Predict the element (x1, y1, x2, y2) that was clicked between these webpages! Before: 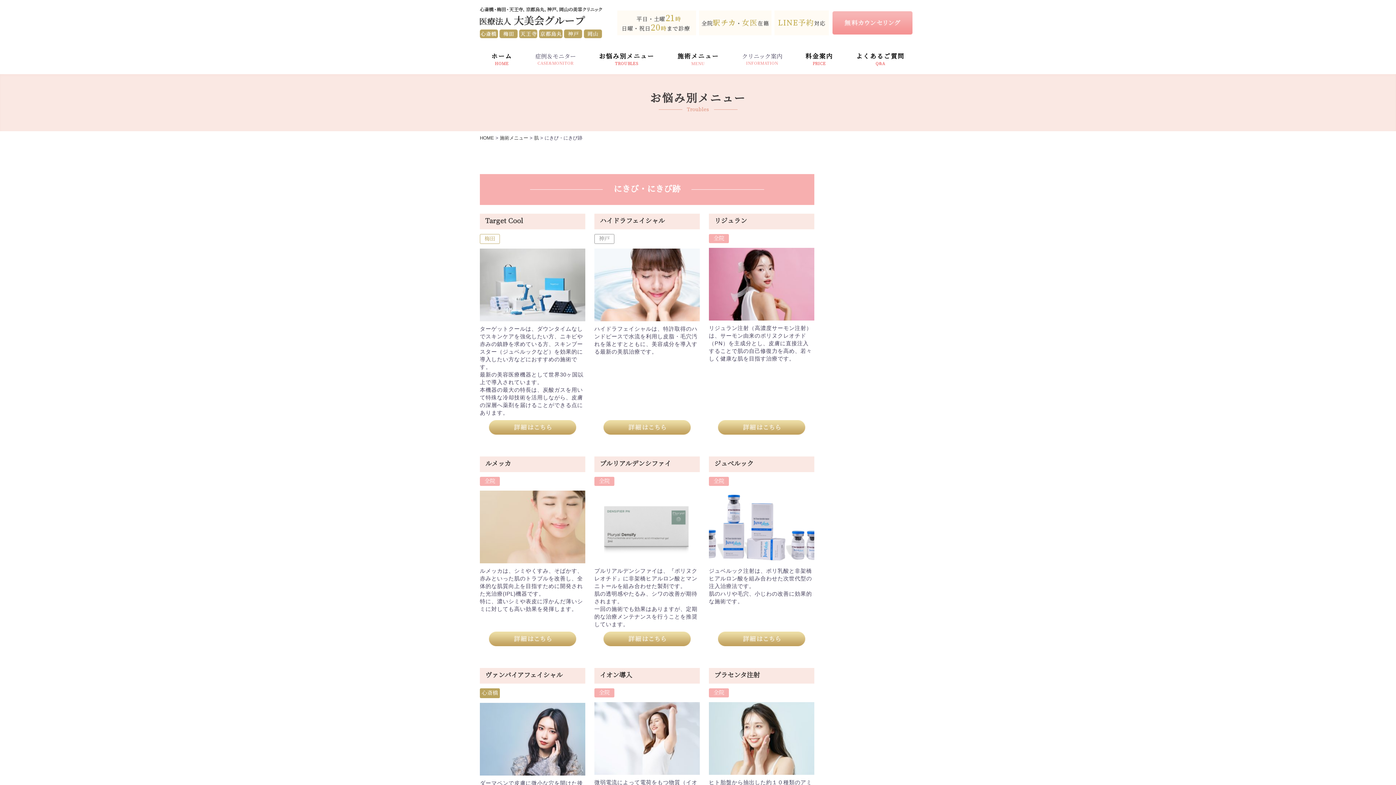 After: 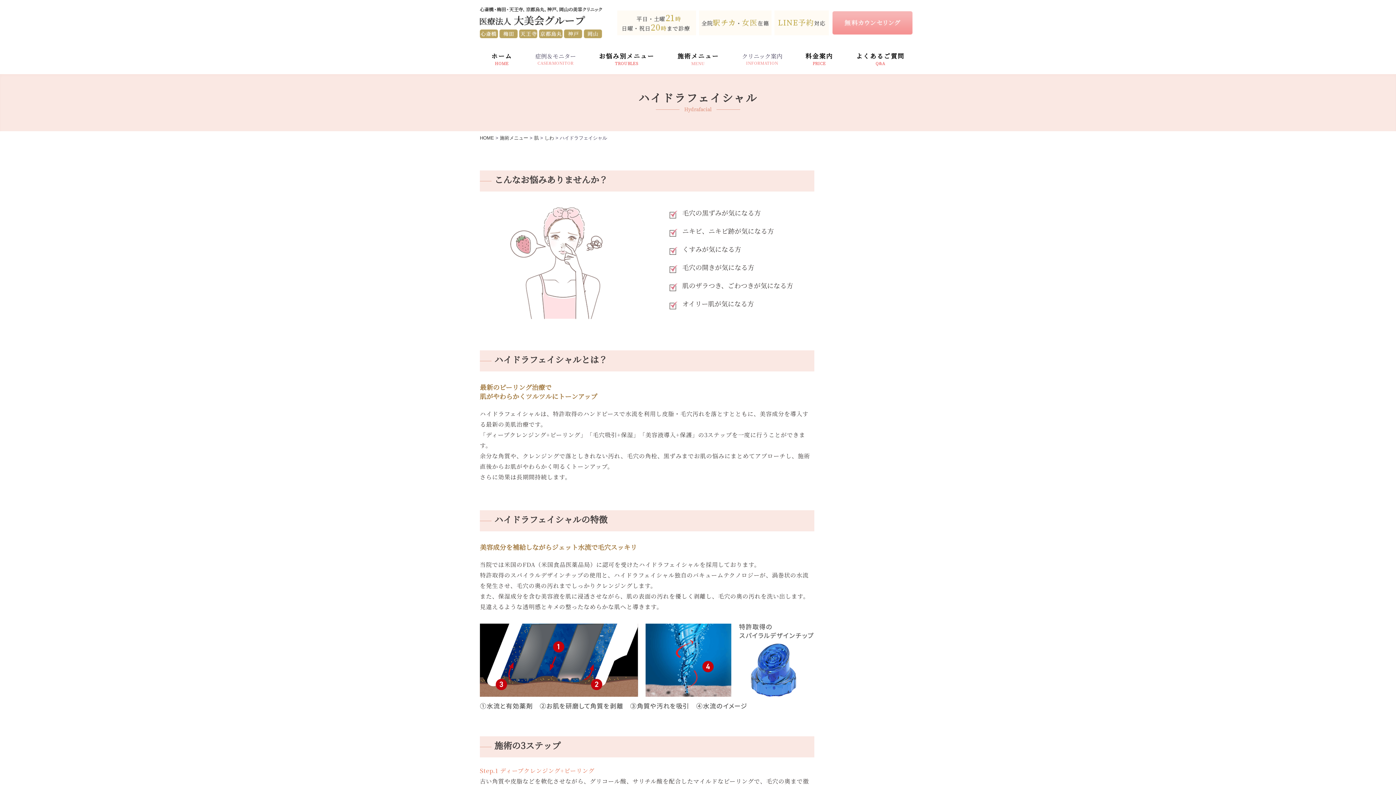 Action: bbox: (594, 282, 700, 289)